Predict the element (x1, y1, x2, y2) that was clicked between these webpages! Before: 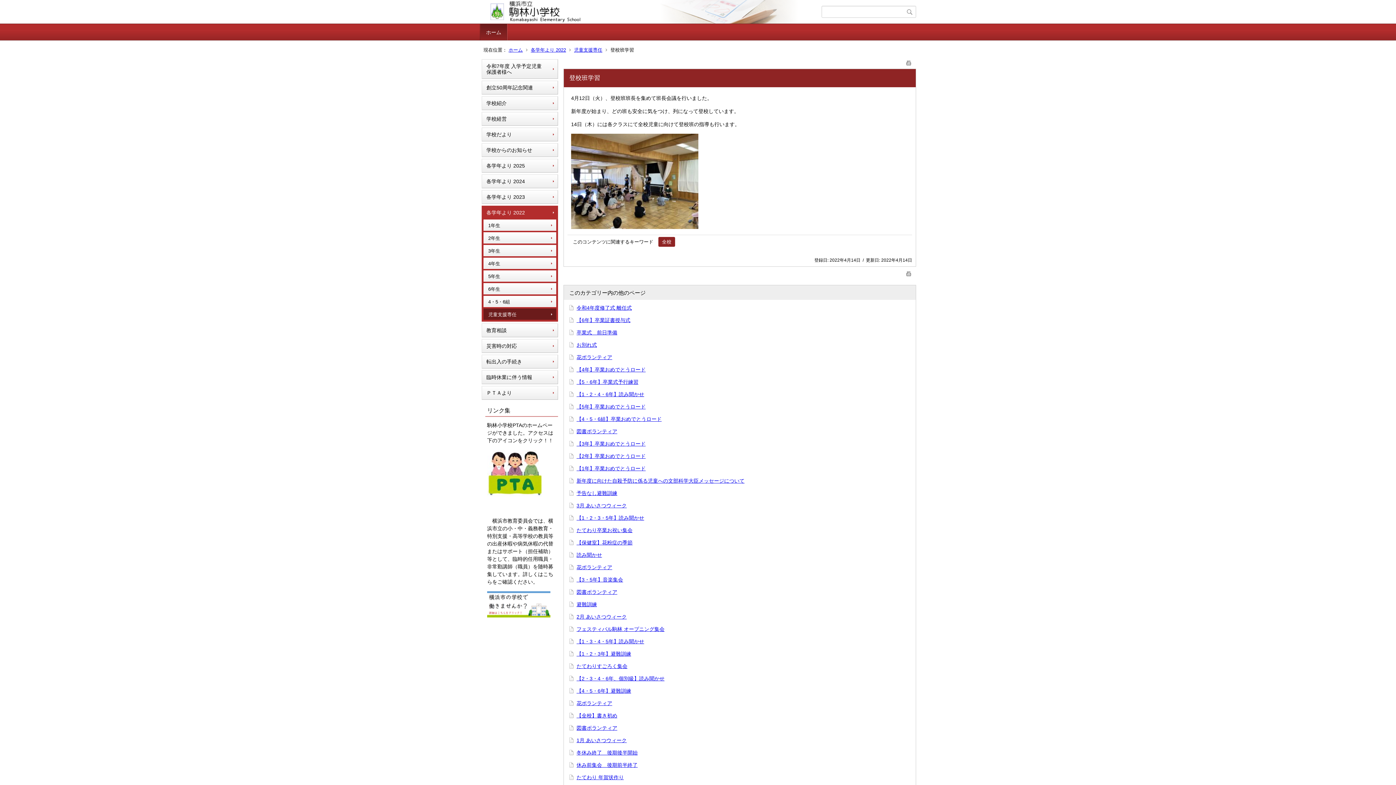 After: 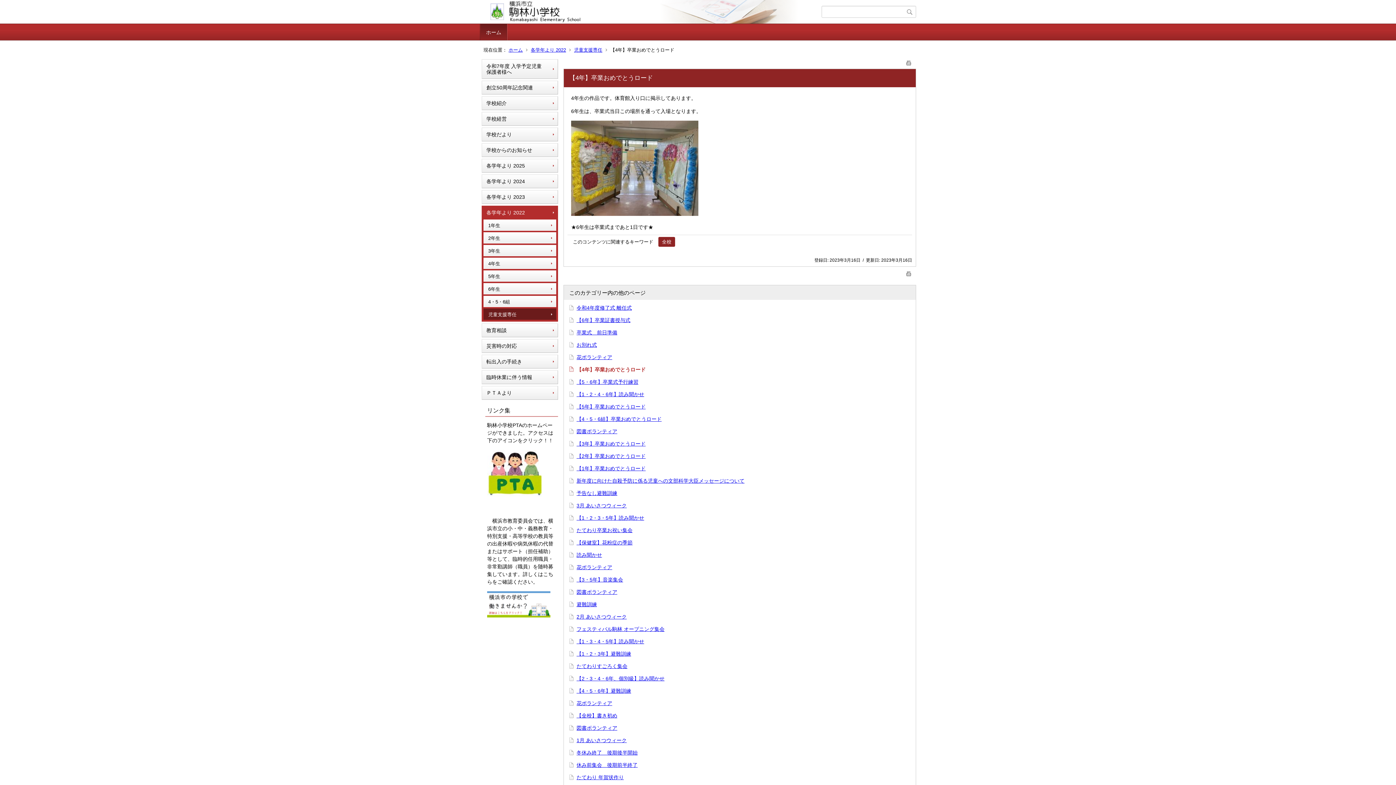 Action: label: 【4年】卒業おめでとうロード bbox: (576, 366, 645, 372)